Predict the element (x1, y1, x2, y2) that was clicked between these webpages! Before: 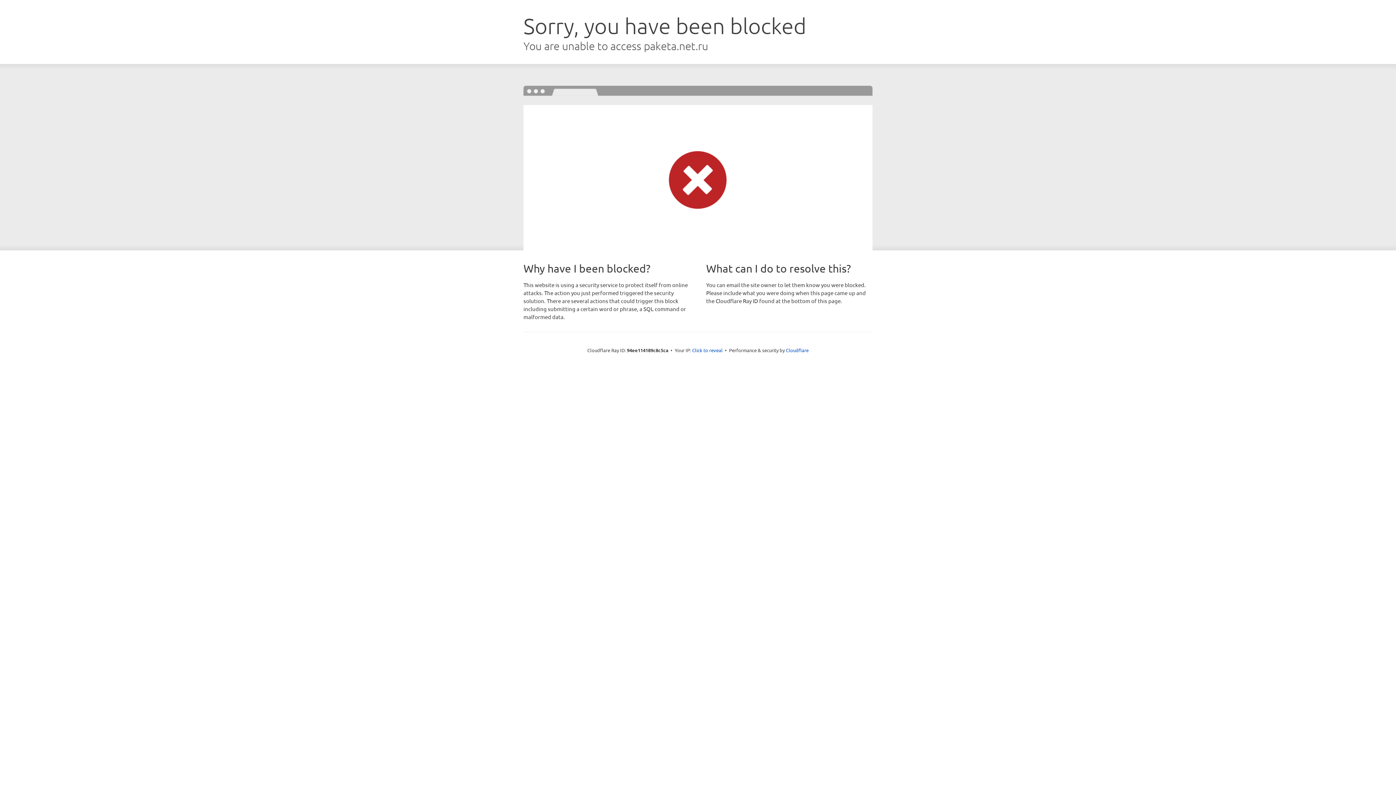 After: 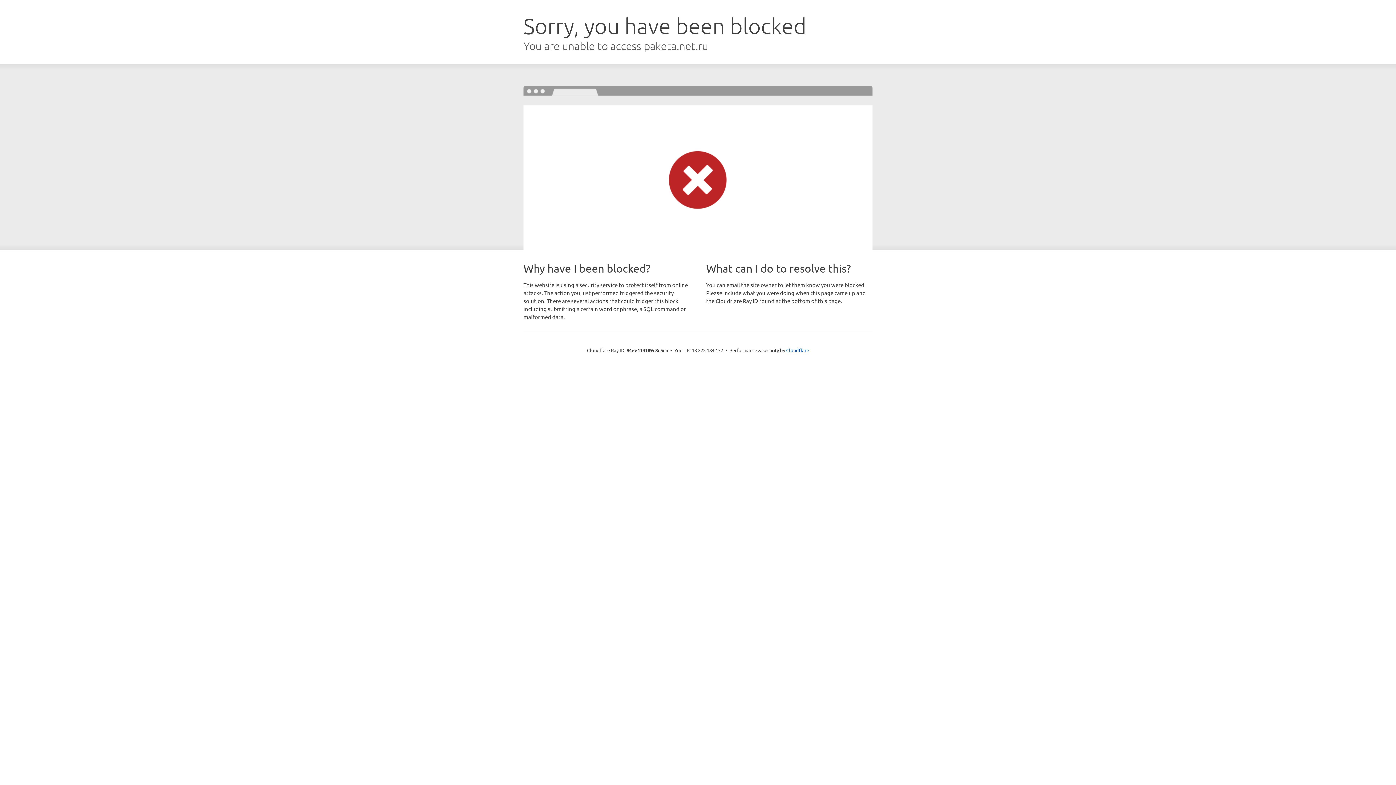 Action: bbox: (692, 346, 722, 353) label: Click to reveal